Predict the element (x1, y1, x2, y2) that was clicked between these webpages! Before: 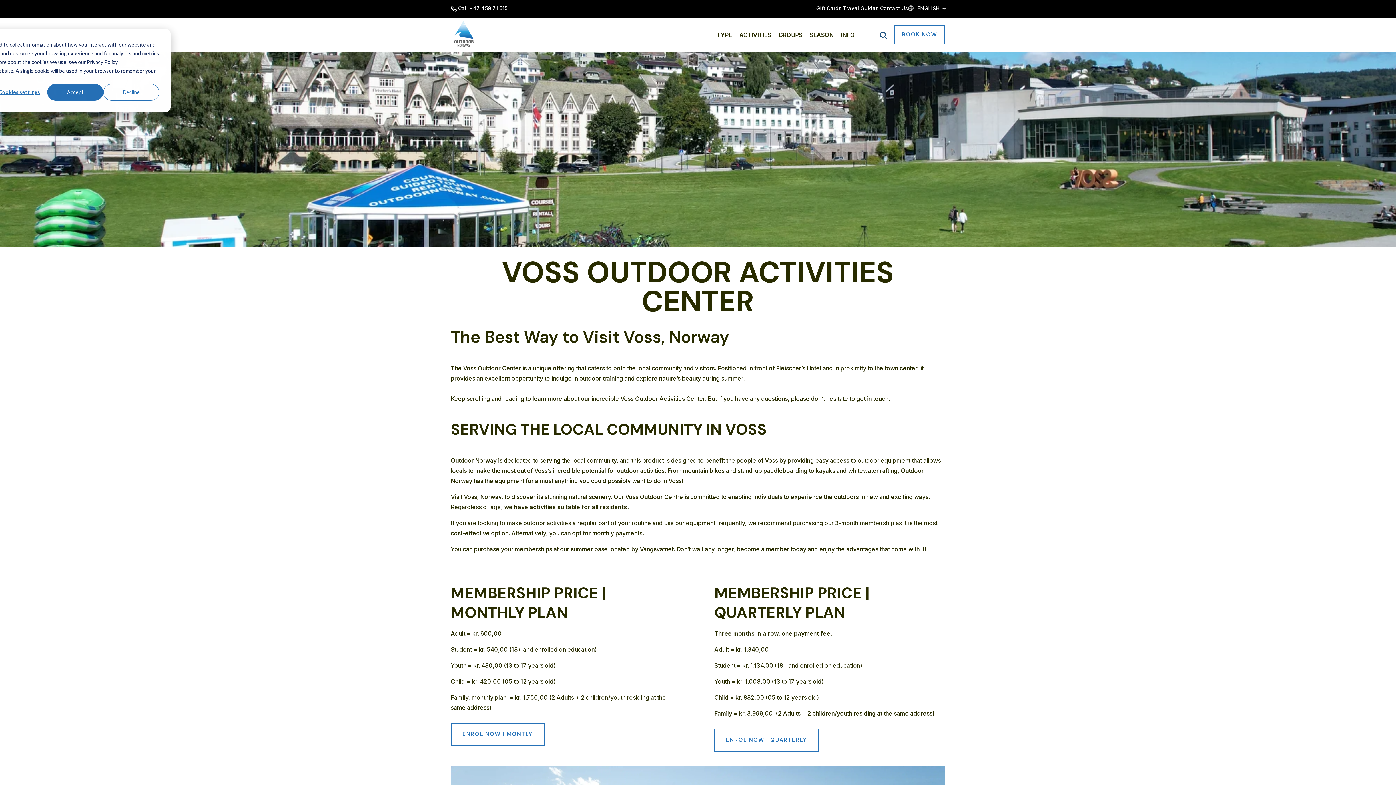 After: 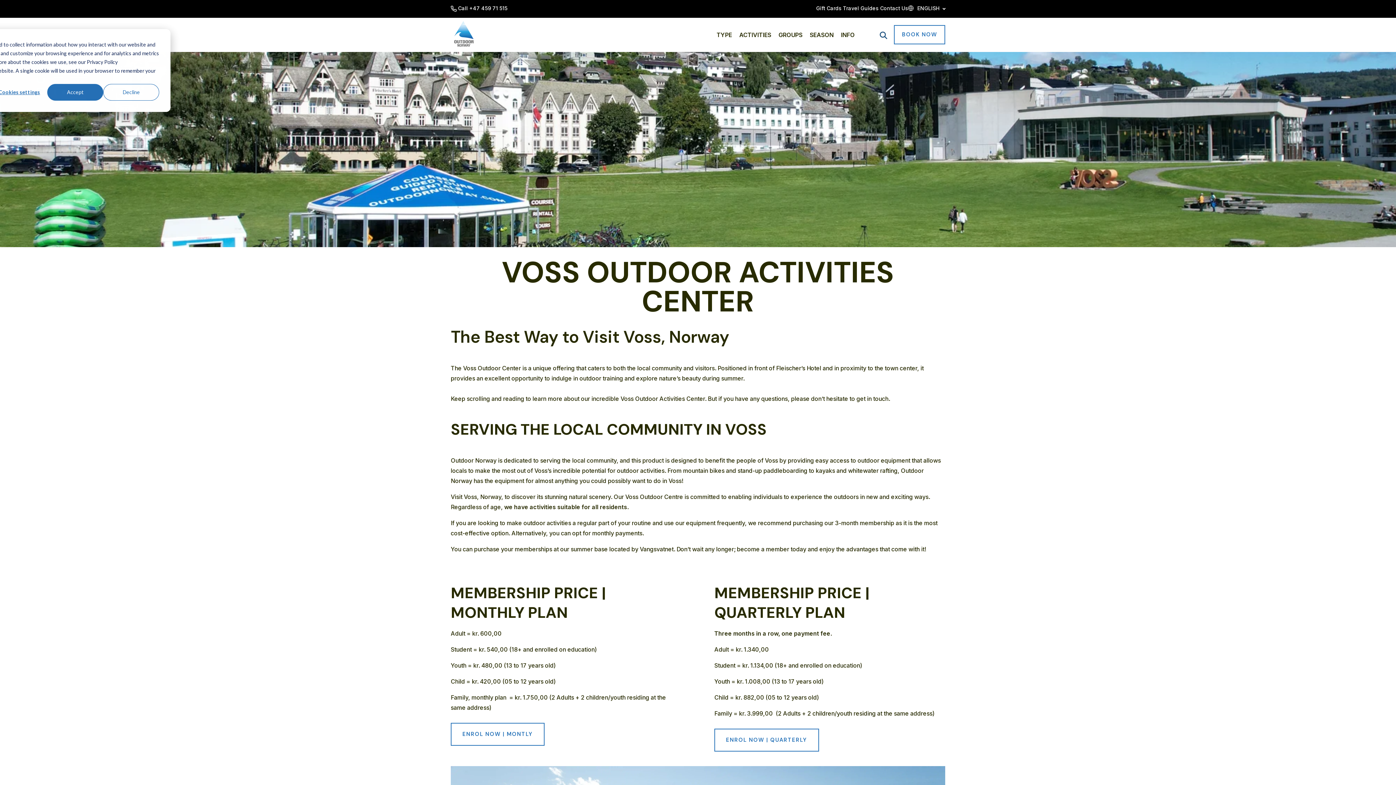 Action: label: ACTIVITIES bbox: (735, 18, 775, 50)